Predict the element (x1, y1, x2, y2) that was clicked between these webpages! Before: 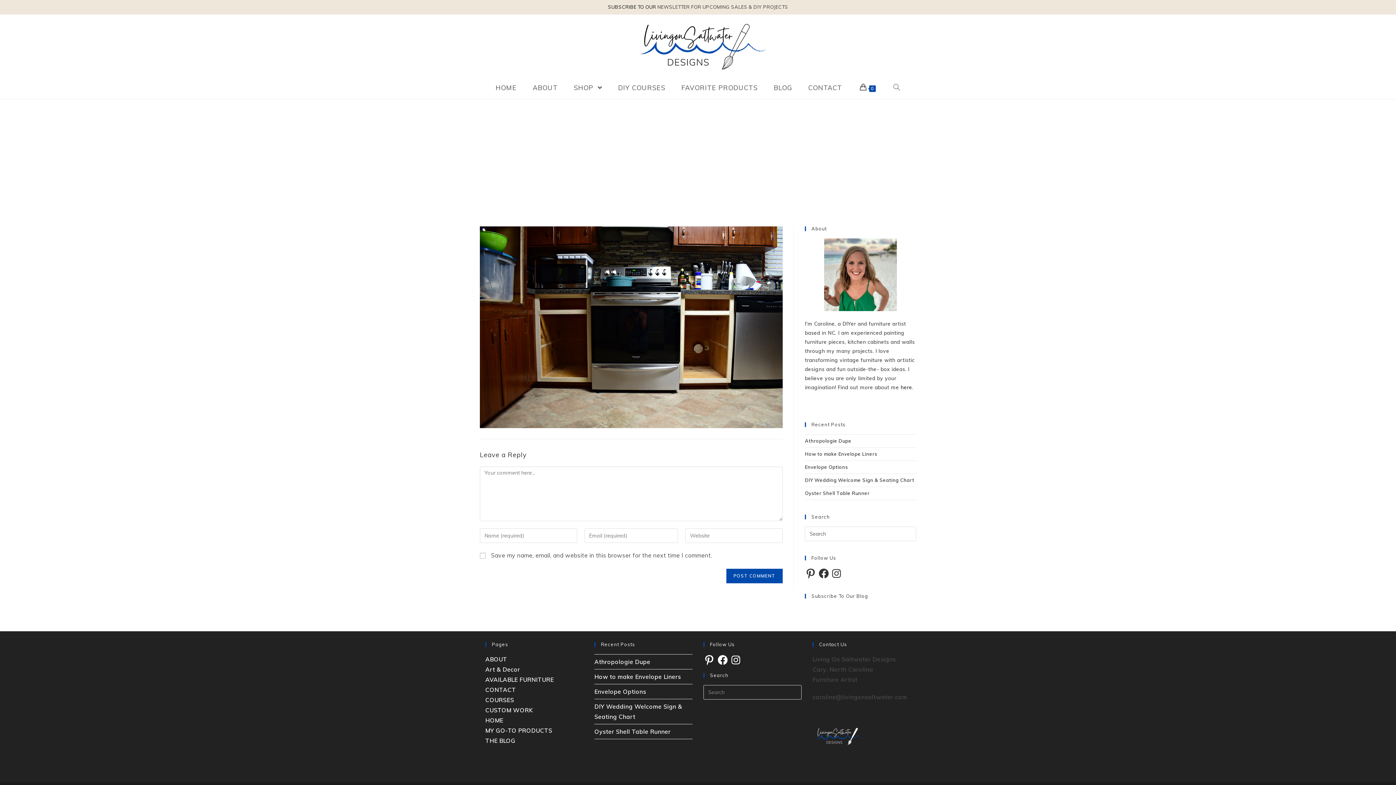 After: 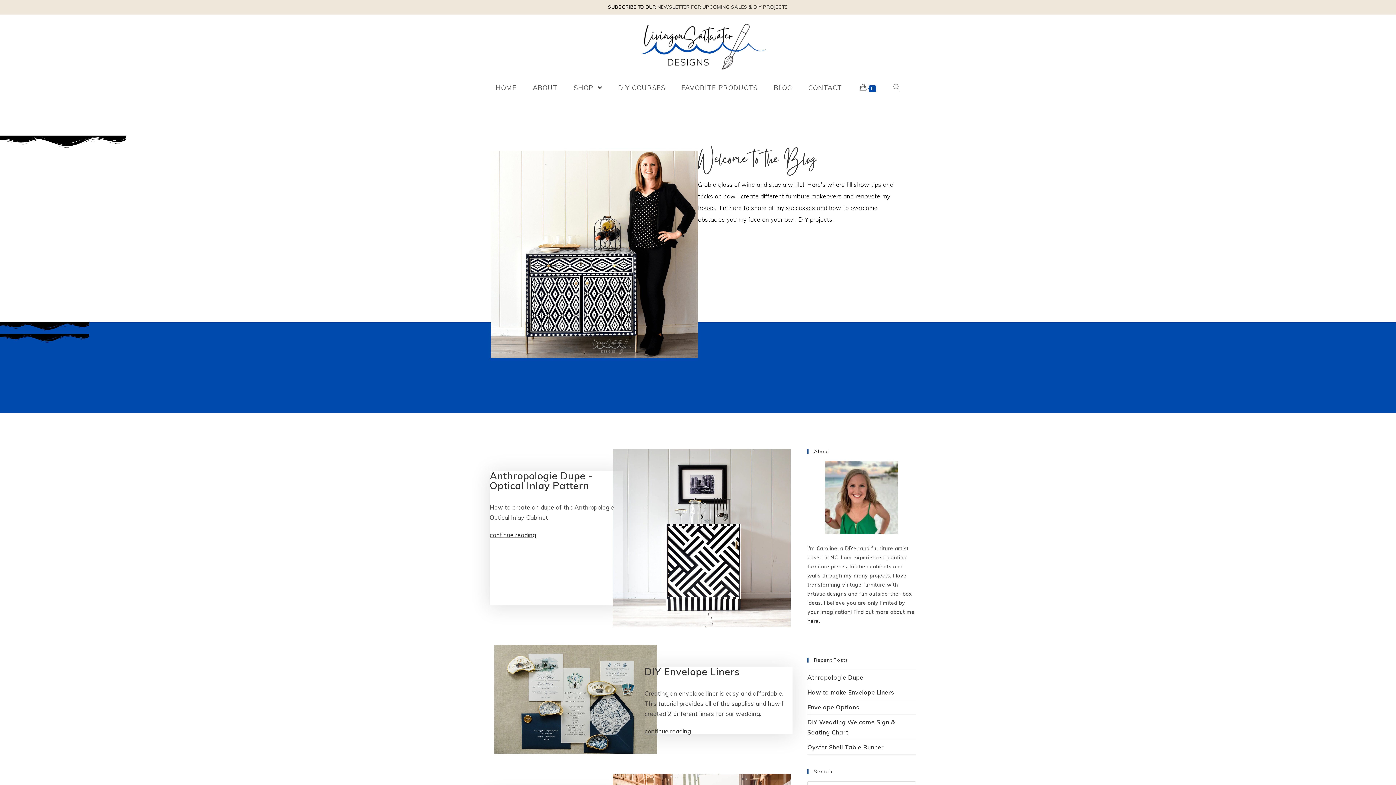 Action: bbox: (765, 77, 800, 98) label: BLOG